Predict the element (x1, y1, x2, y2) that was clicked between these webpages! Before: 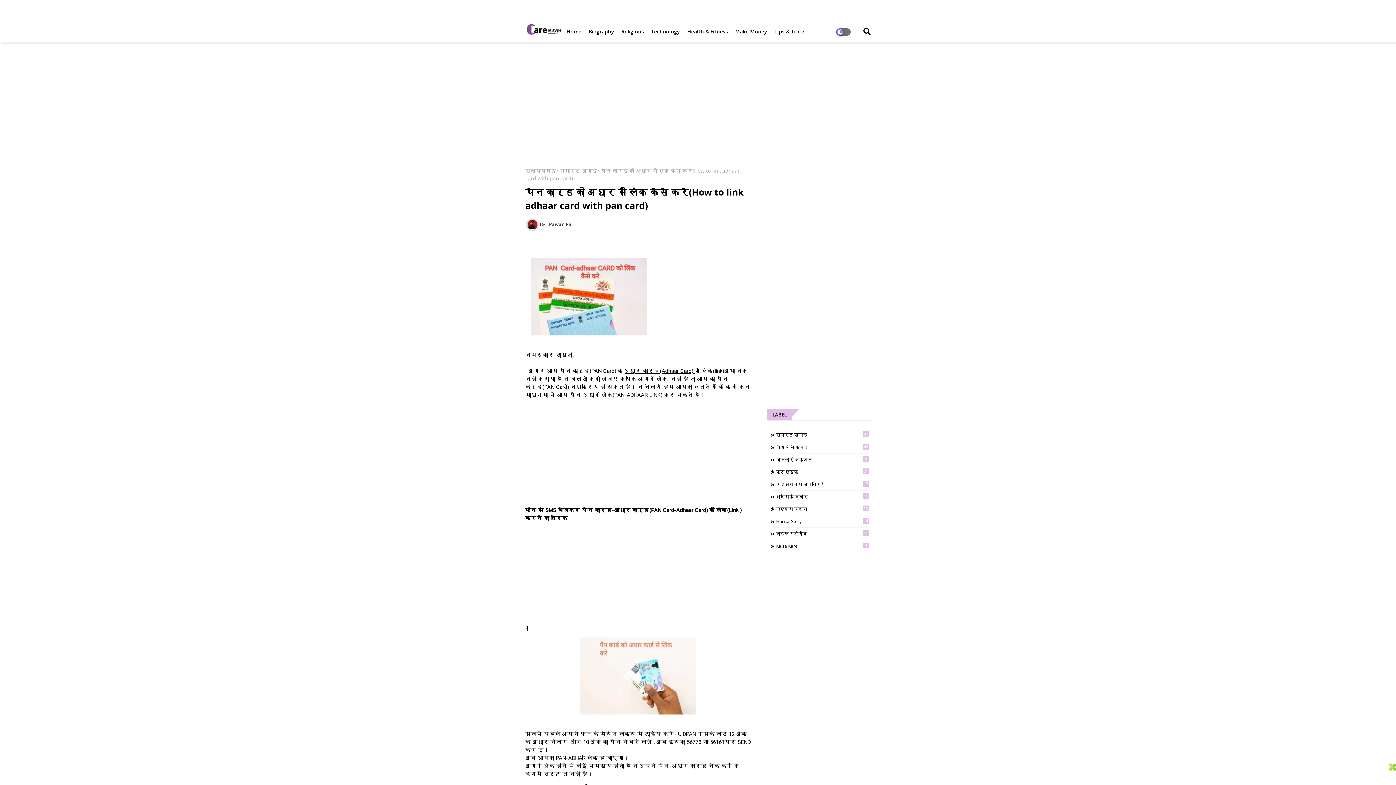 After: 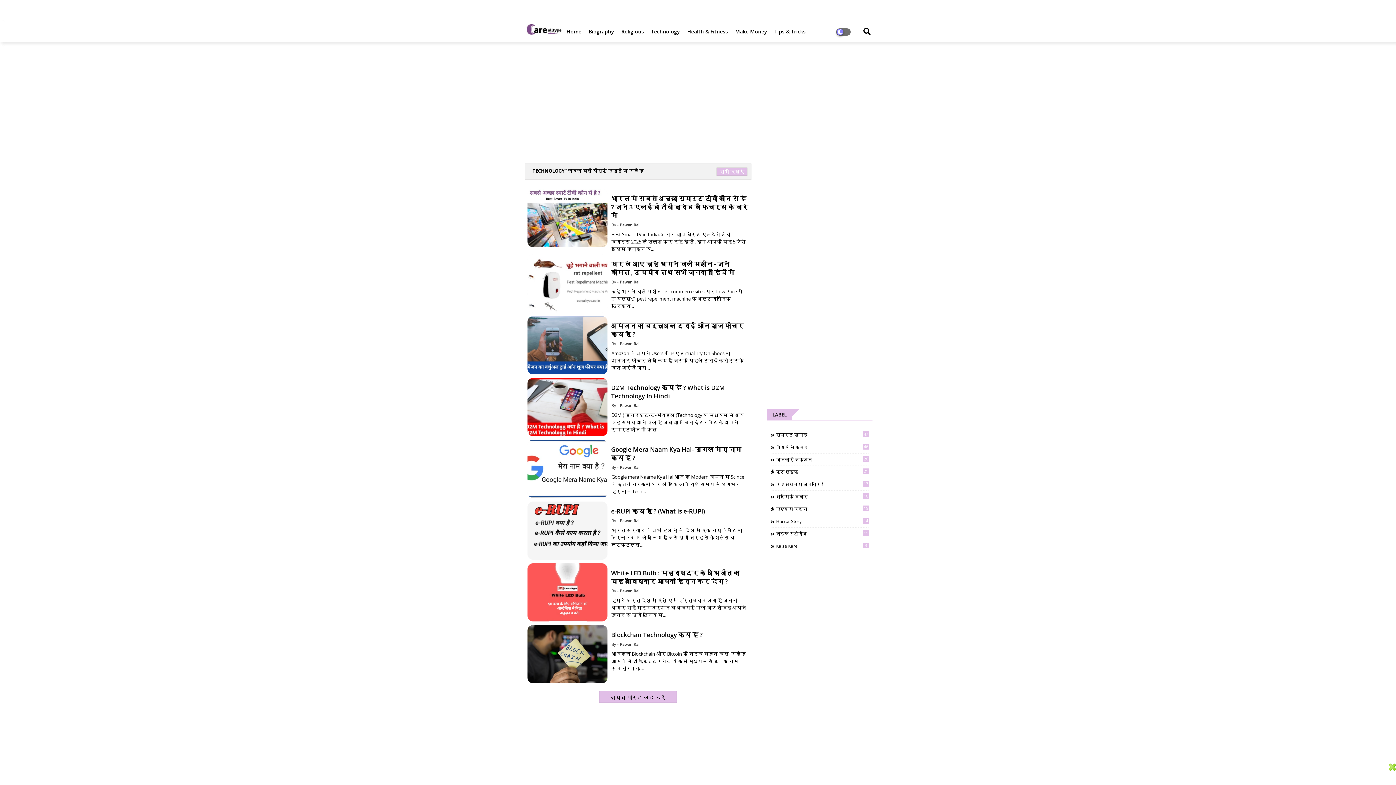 Action: bbox: (647, 21, 683, 41) label: Technology